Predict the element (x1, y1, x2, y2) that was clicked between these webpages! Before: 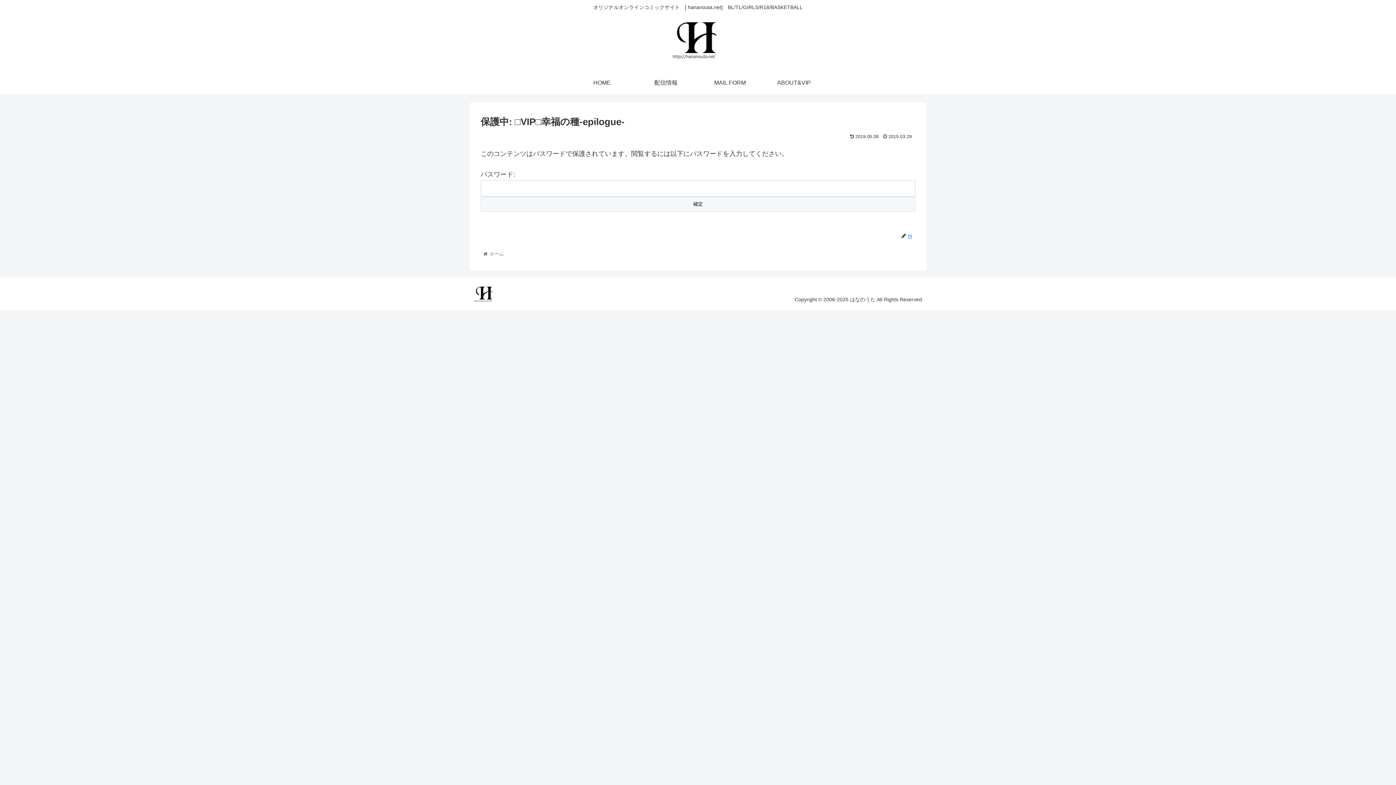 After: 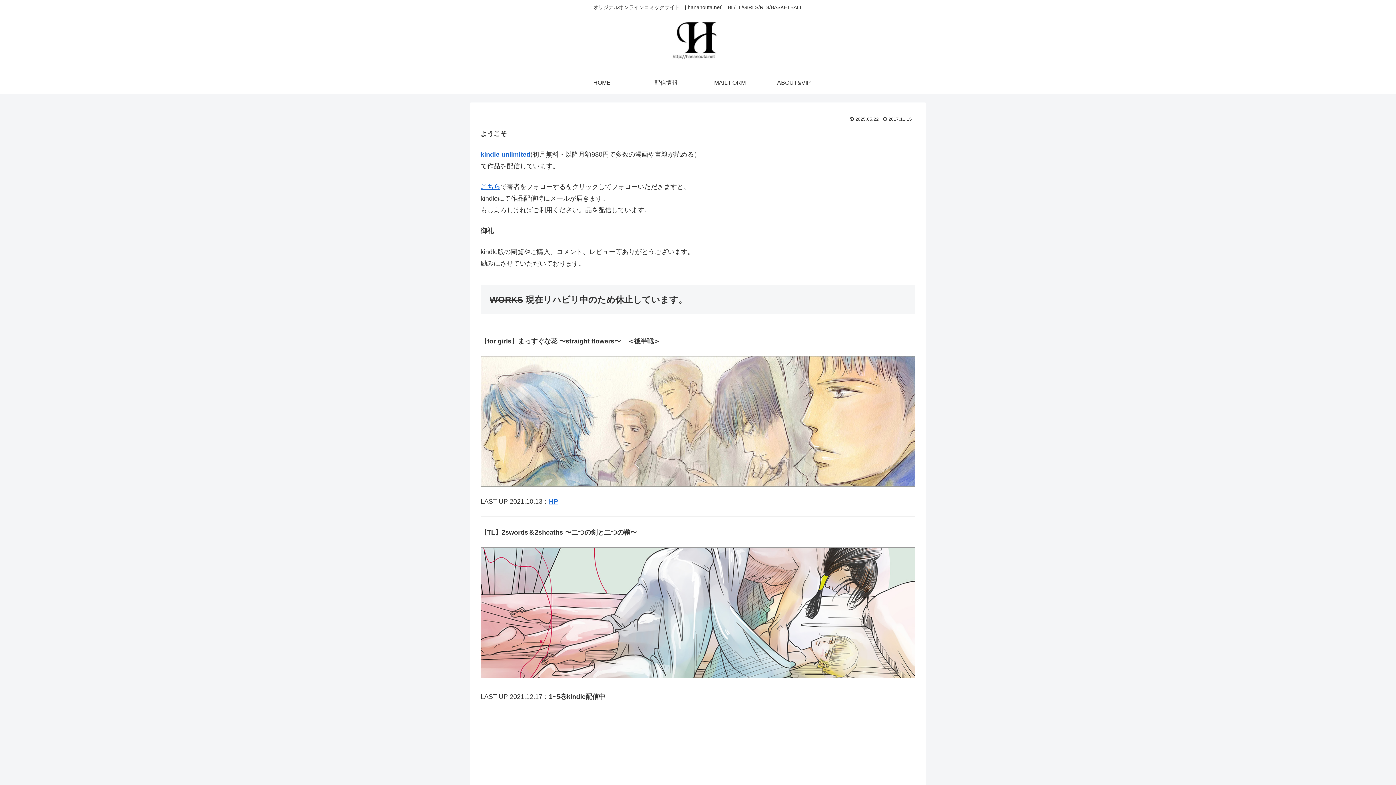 Action: label: HOME bbox: (570, 71, 634, 93)